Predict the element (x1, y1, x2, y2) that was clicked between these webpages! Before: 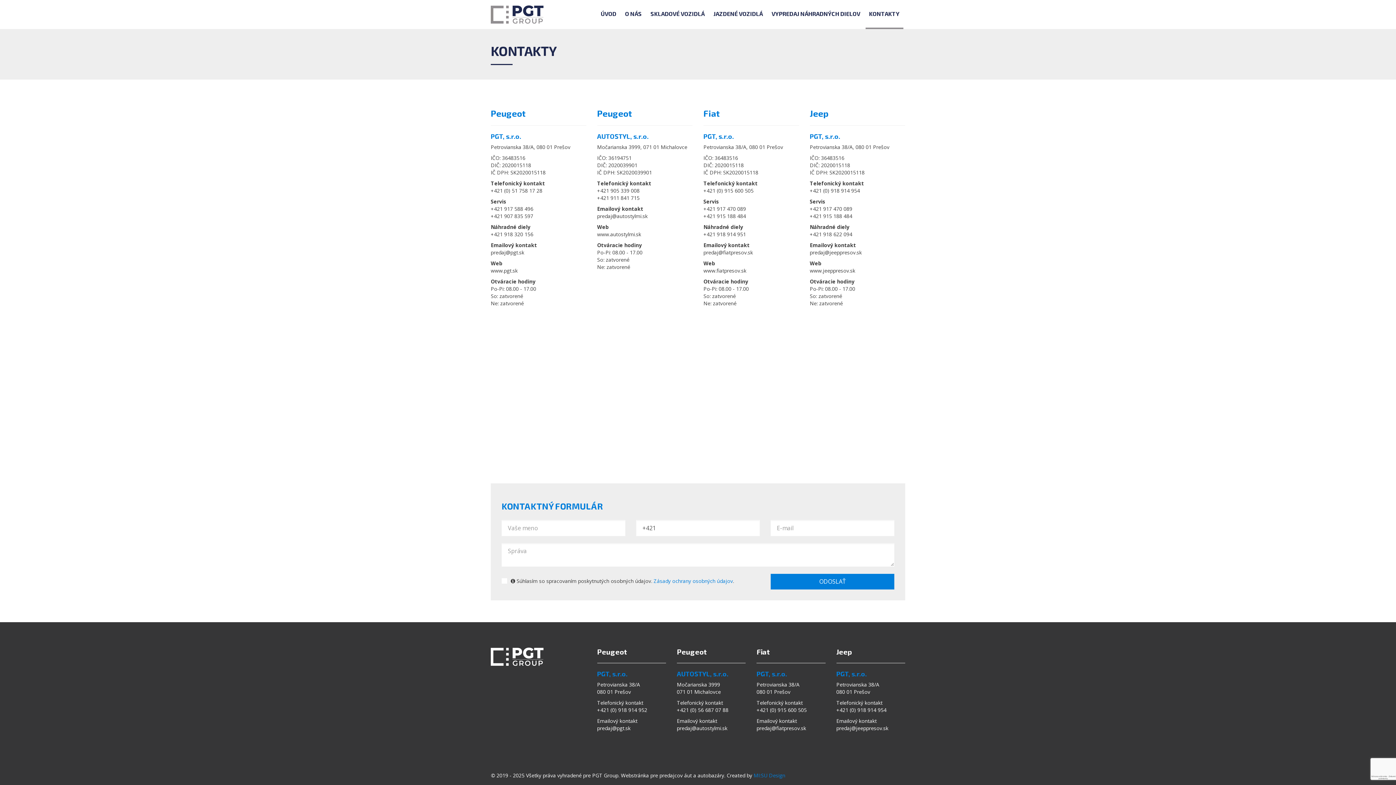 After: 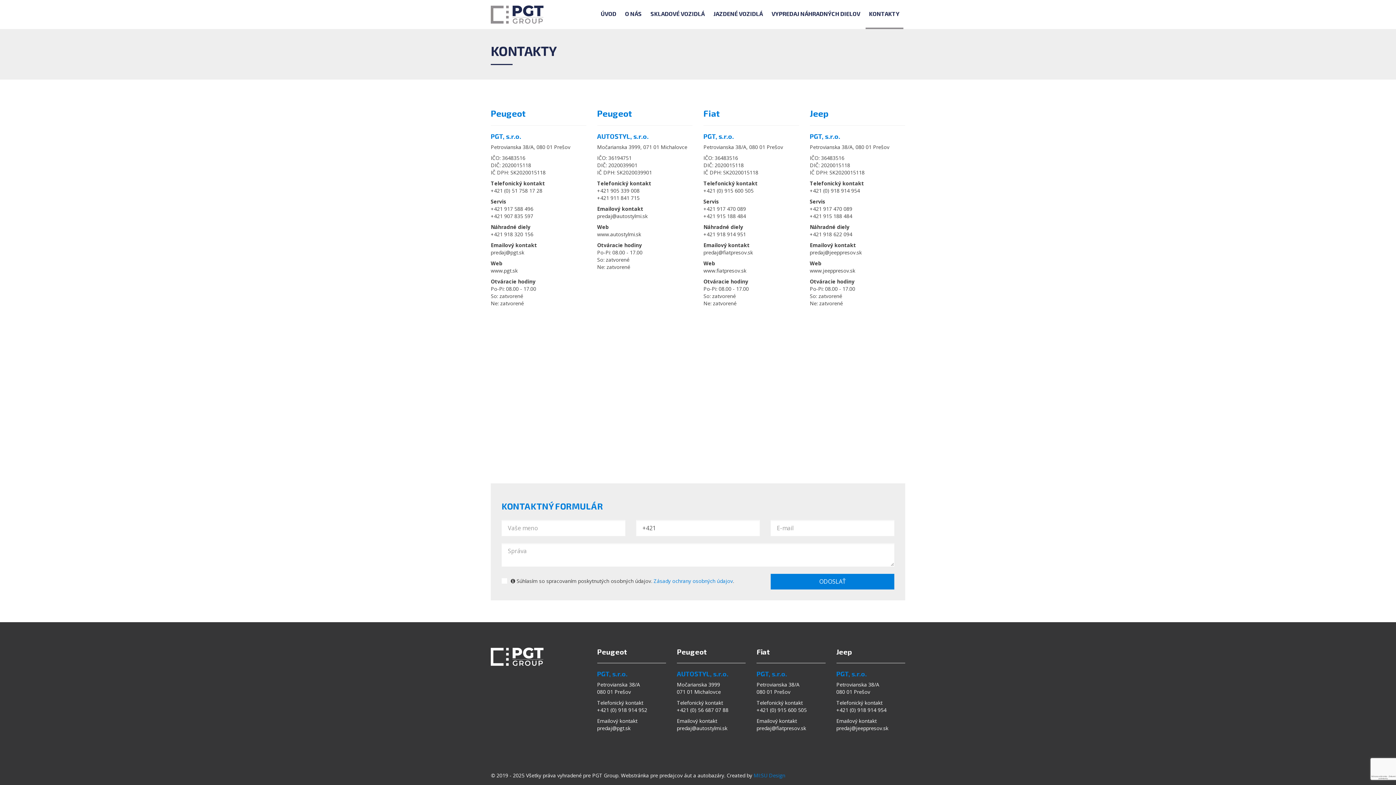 Action: bbox: (865, 0, 903, 29) label: KONTAKTY